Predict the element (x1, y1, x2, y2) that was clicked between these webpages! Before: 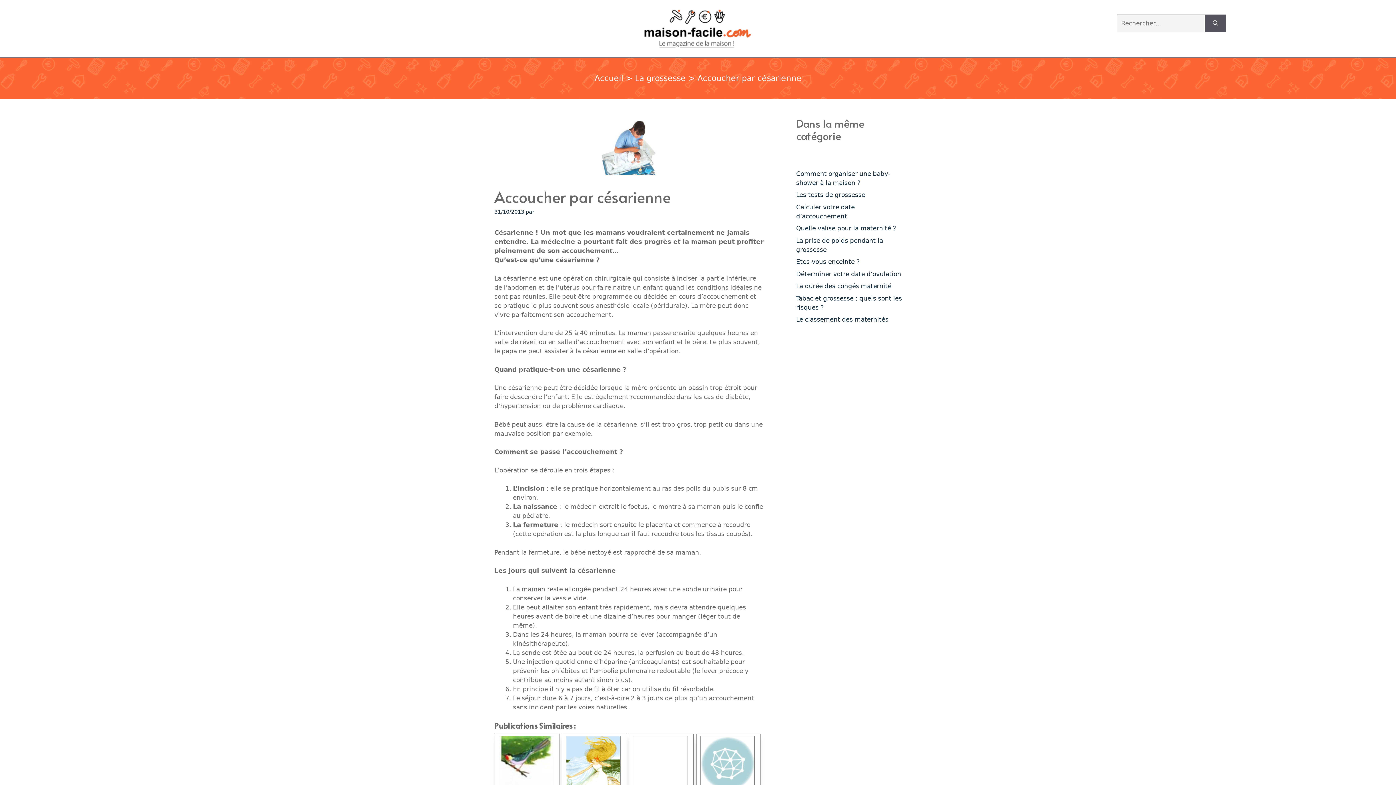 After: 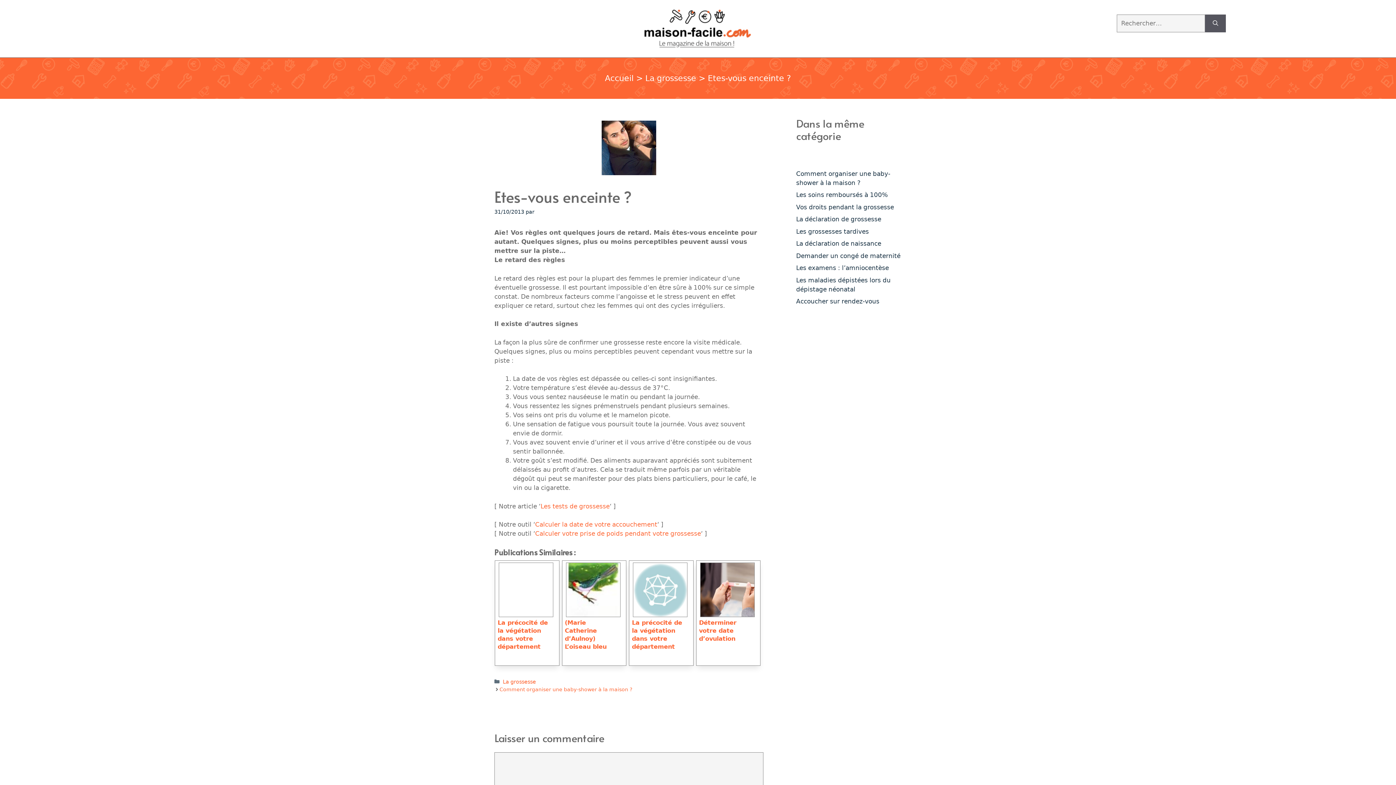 Action: label: Etes-vous enceinte ? bbox: (796, 258, 860, 265)